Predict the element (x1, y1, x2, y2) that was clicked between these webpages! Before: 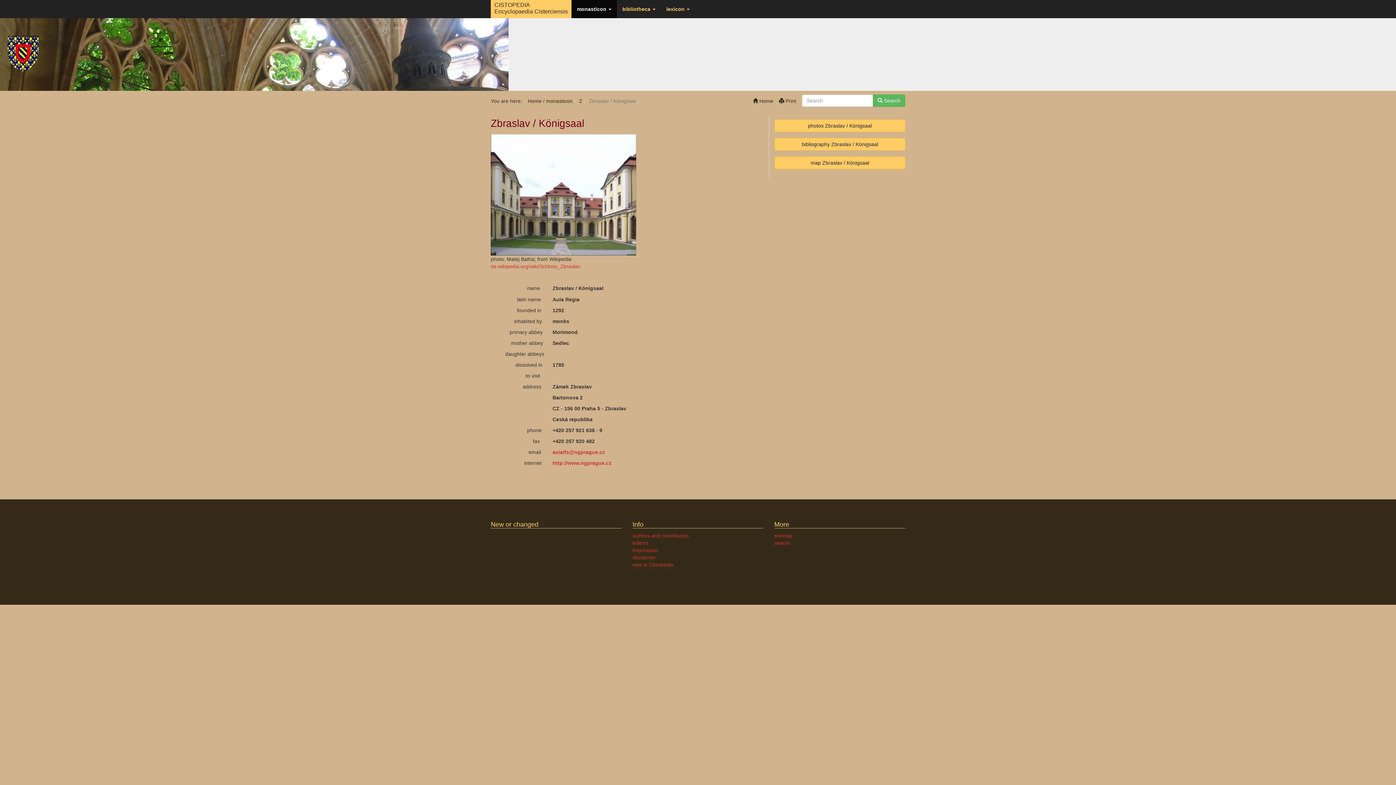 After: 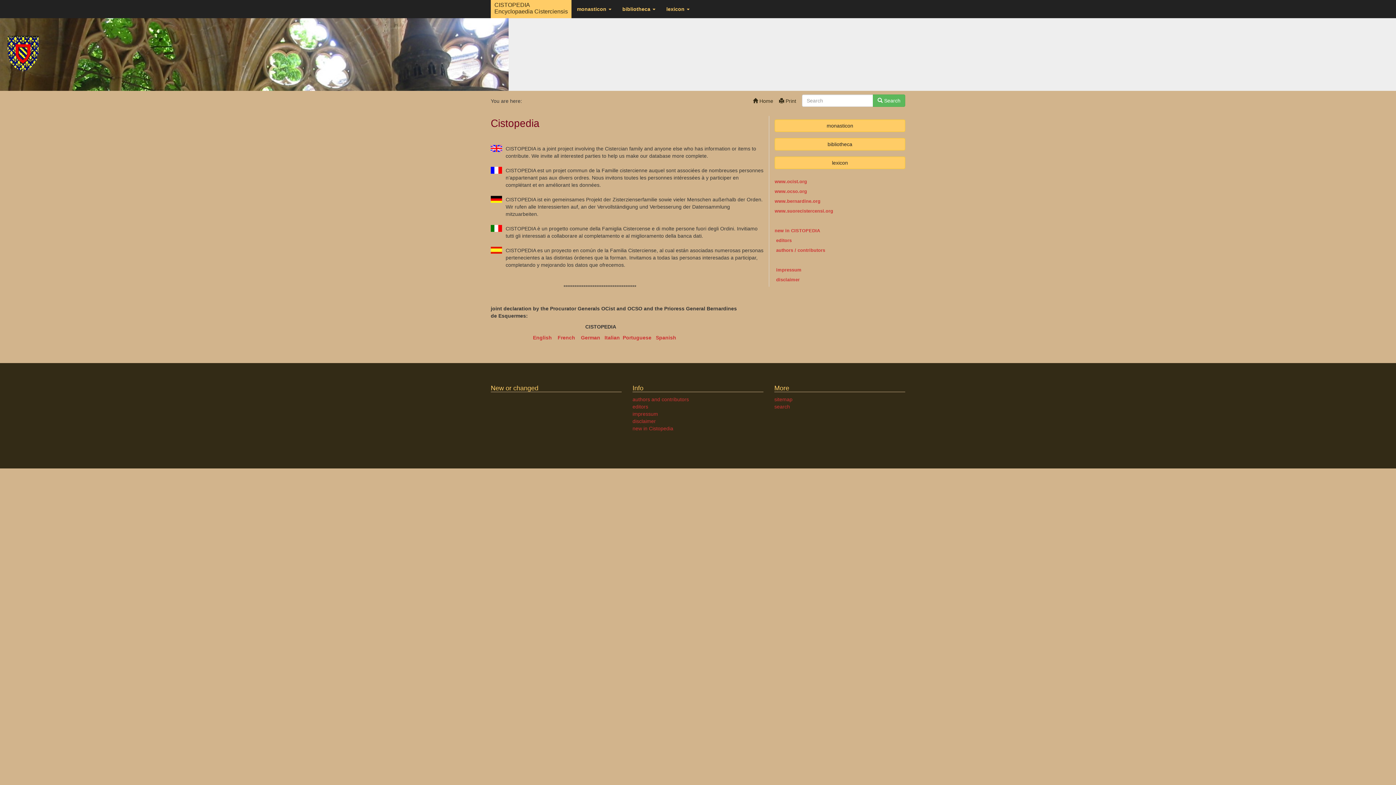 Action: bbox: (753, 98, 773, 104) label:  Home